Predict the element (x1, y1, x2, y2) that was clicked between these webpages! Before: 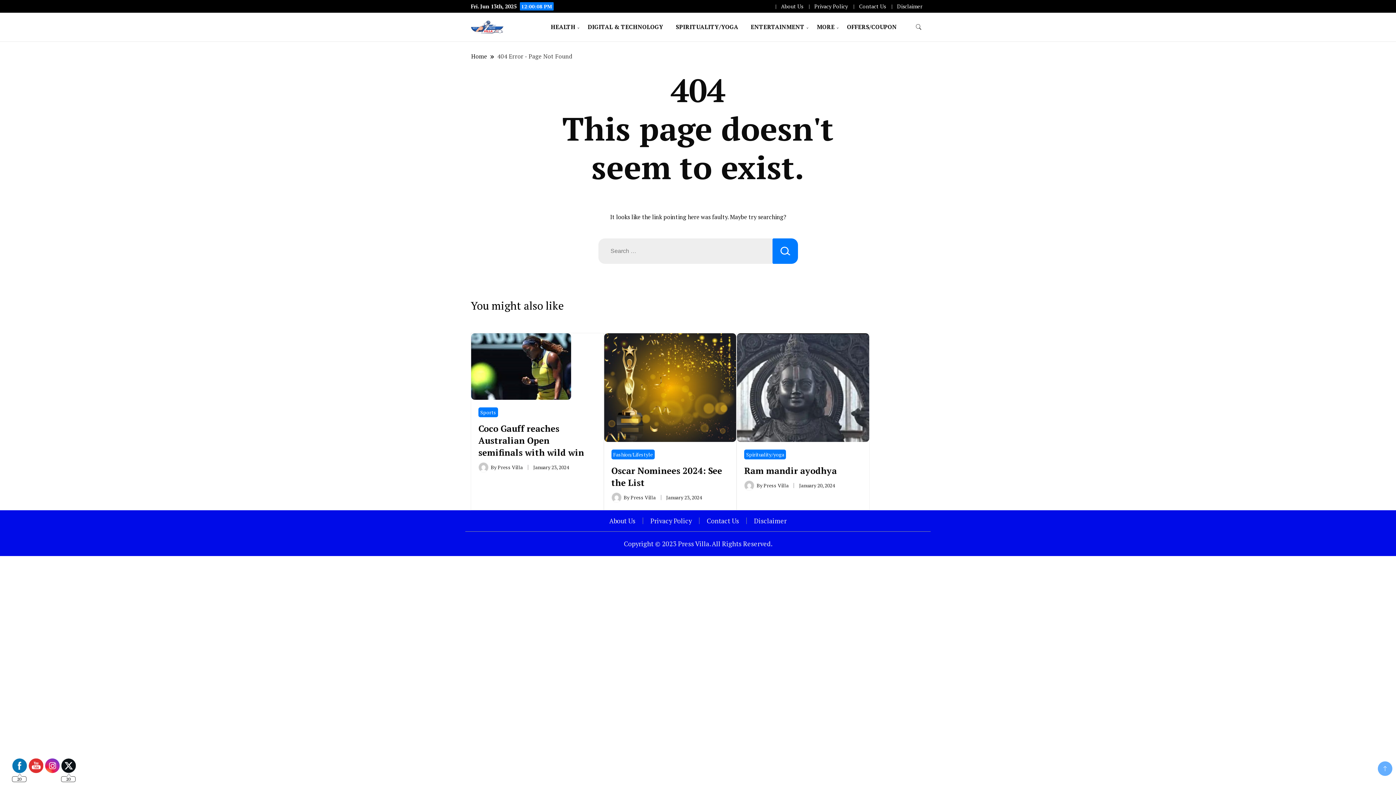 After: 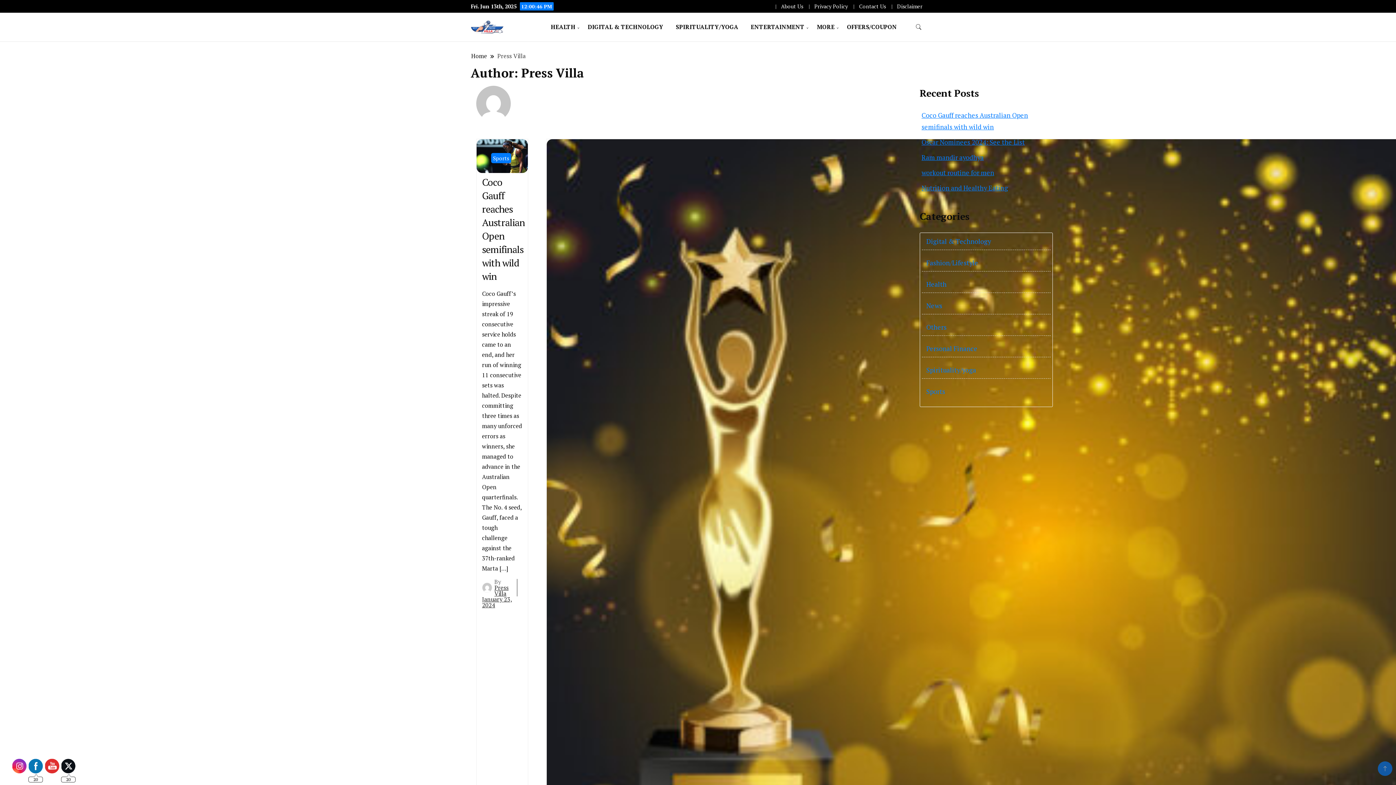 Action: bbox: (630, 494, 655, 500) label: Press Villa